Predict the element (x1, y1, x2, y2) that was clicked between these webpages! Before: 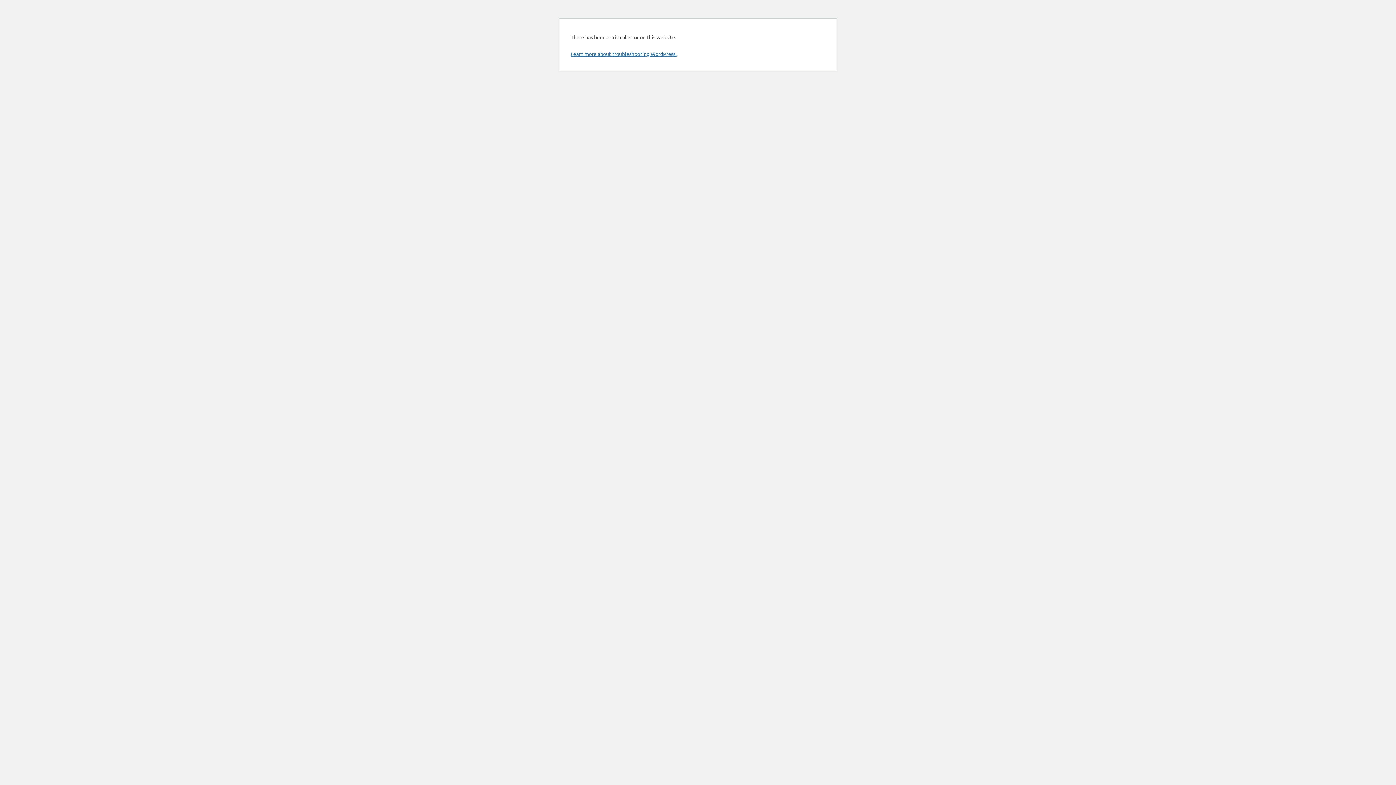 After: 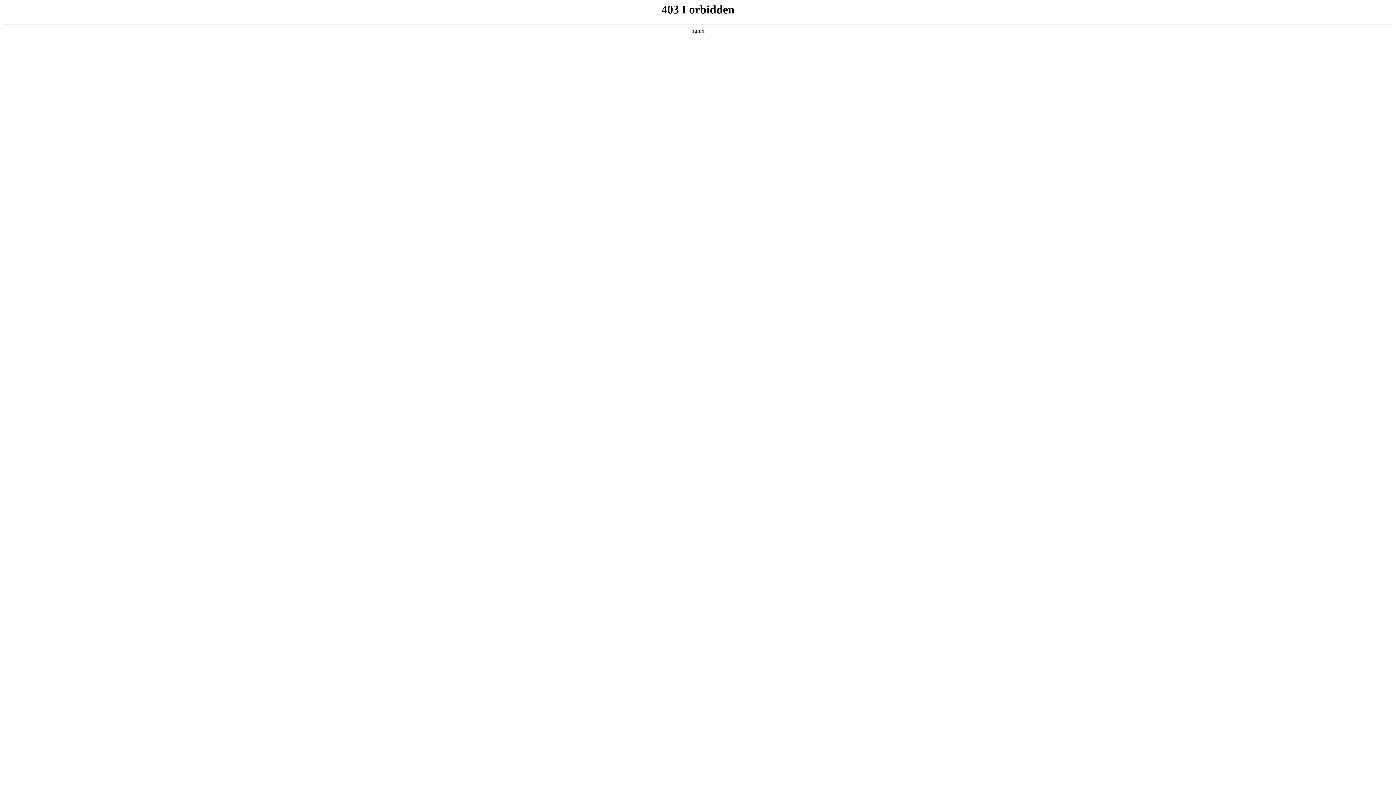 Action: label: Learn more about troubleshooting WordPress. bbox: (570, 50, 676, 57)